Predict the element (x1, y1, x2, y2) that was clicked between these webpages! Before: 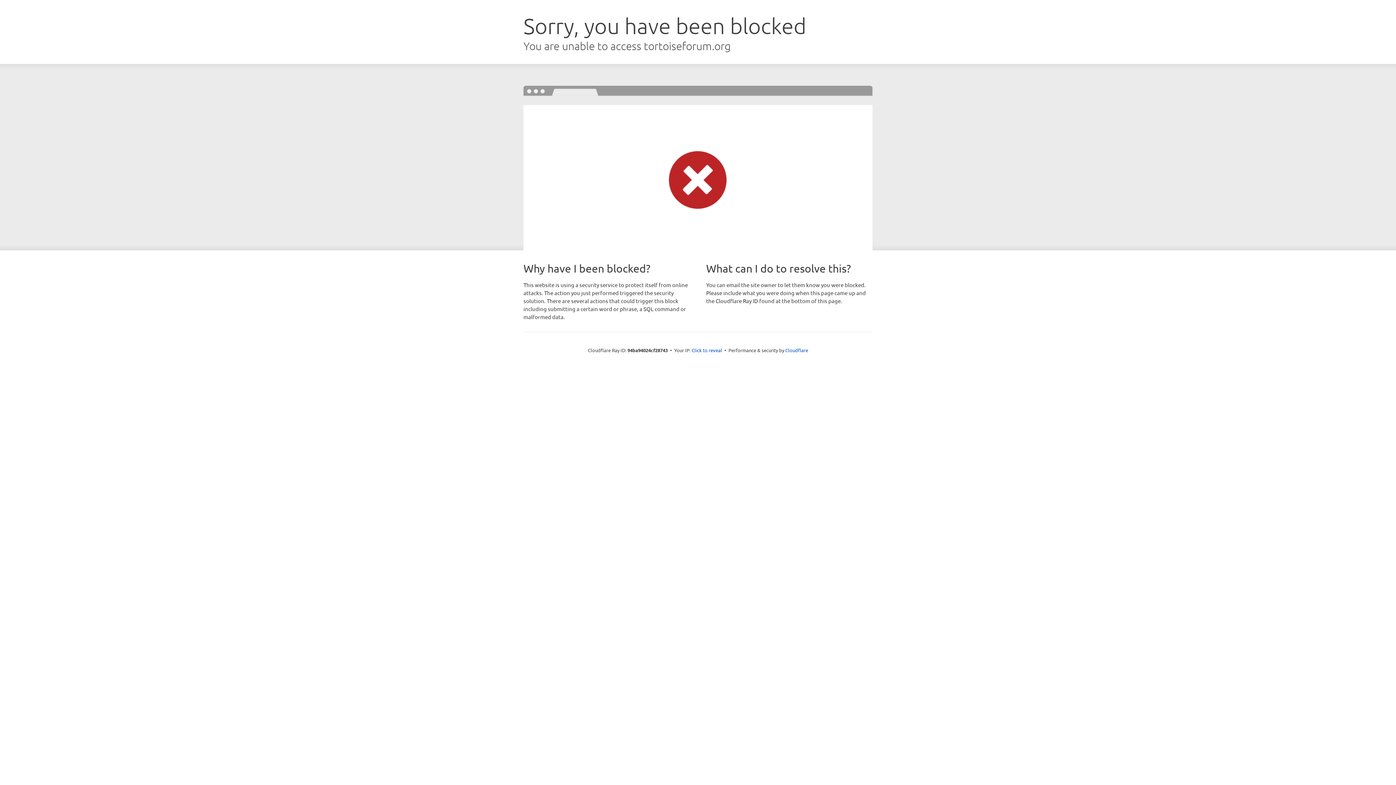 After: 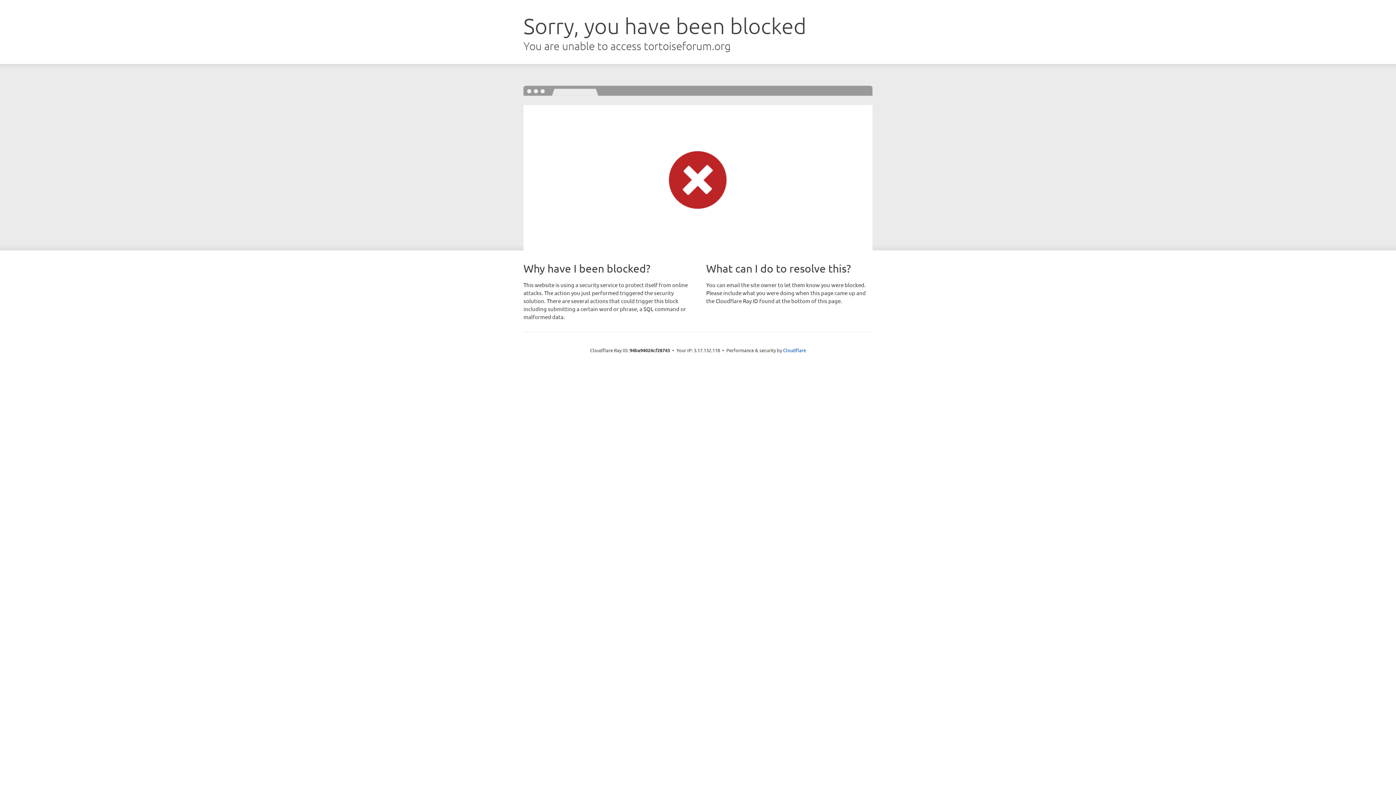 Action: bbox: (691, 346, 722, 353) label: Click to reveal